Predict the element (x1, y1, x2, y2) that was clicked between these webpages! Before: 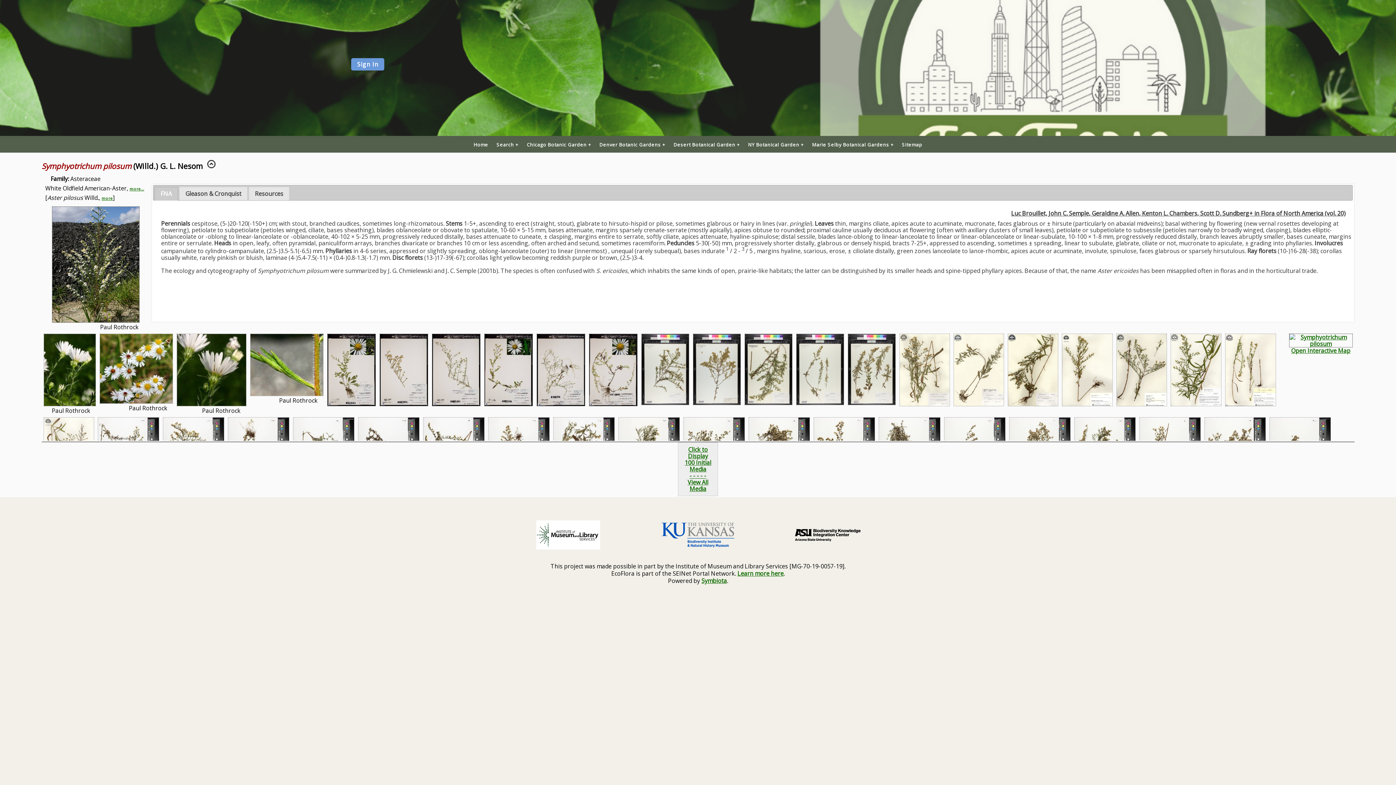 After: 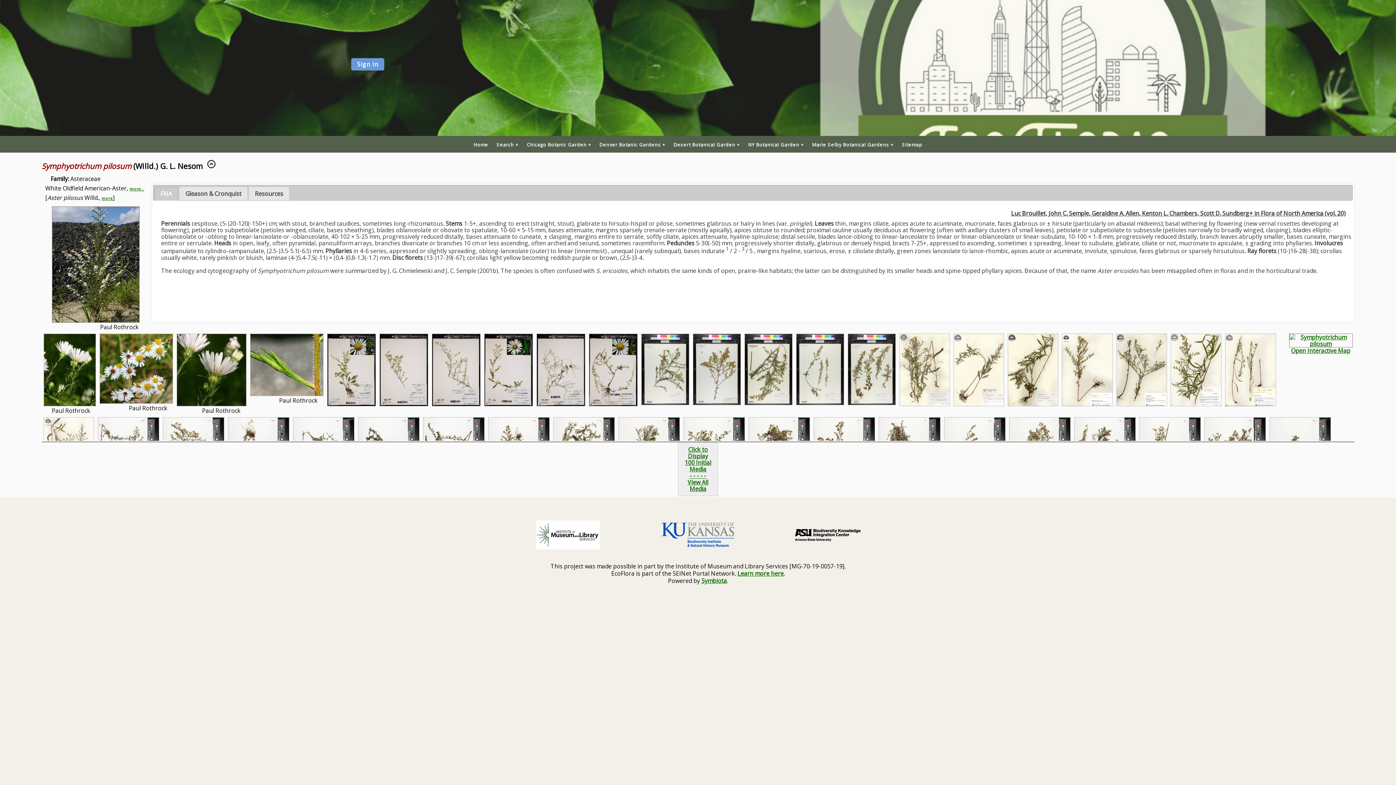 Action: bbox: (641, 522, 754, 548) label: Visit KU BI website